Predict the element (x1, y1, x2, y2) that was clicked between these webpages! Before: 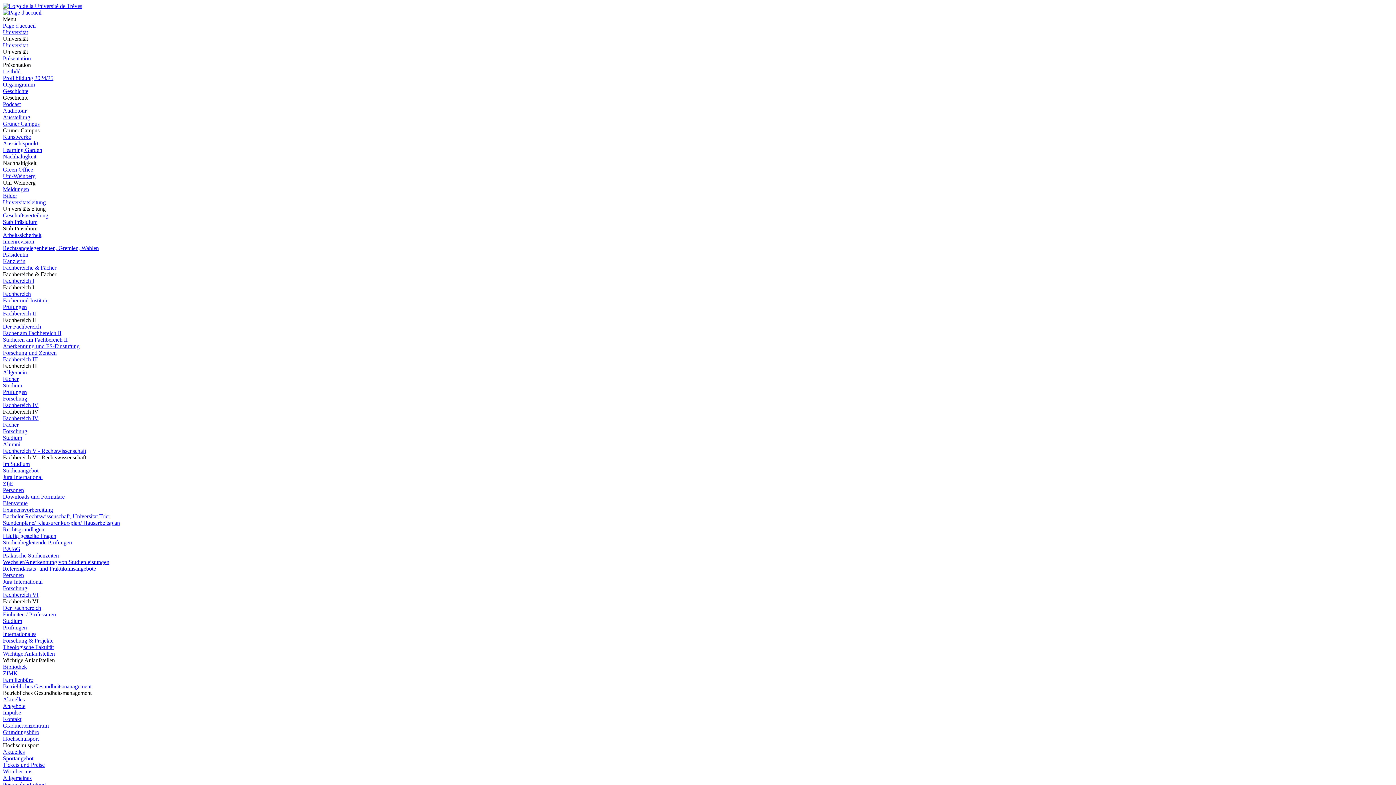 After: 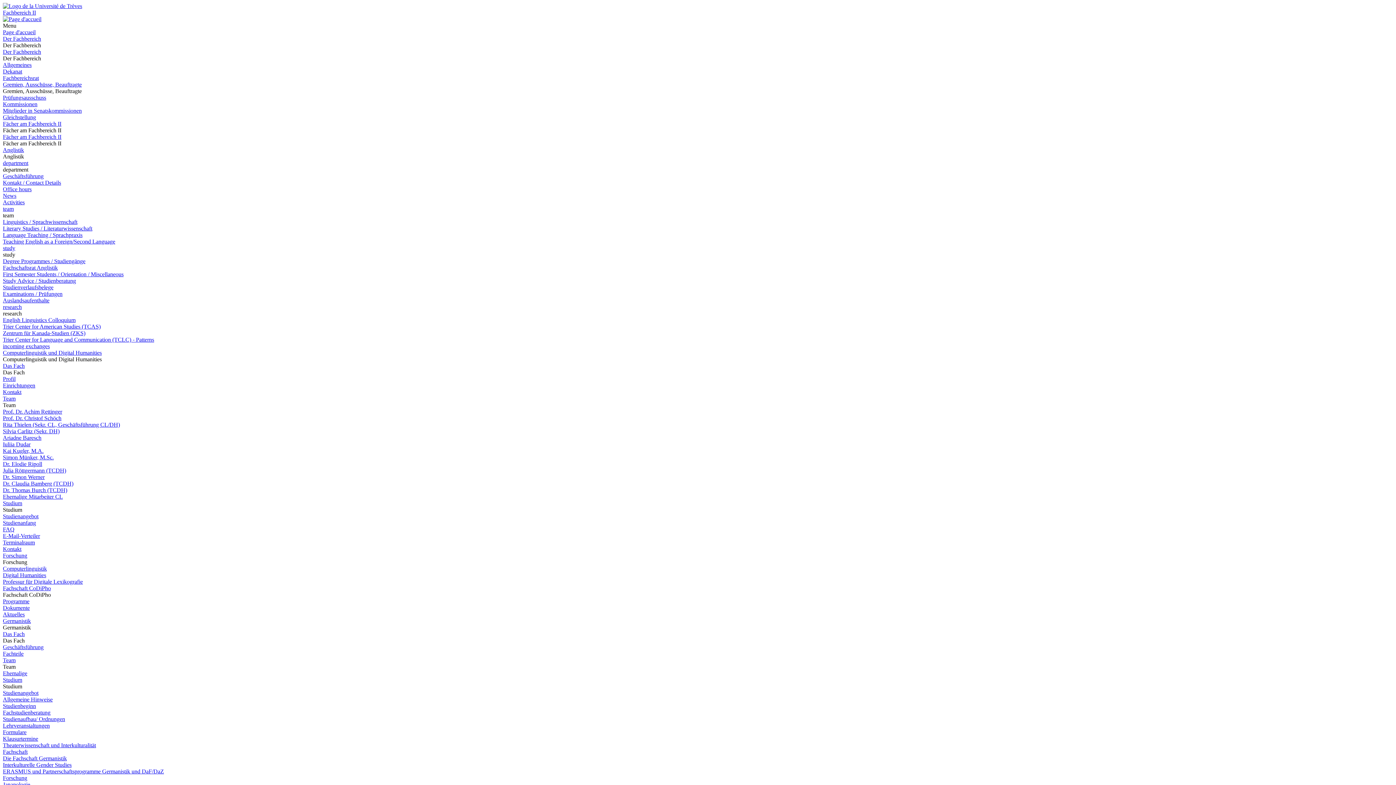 Action: label: Forschung und Zentren bbox: (2, 349, 56, 356)